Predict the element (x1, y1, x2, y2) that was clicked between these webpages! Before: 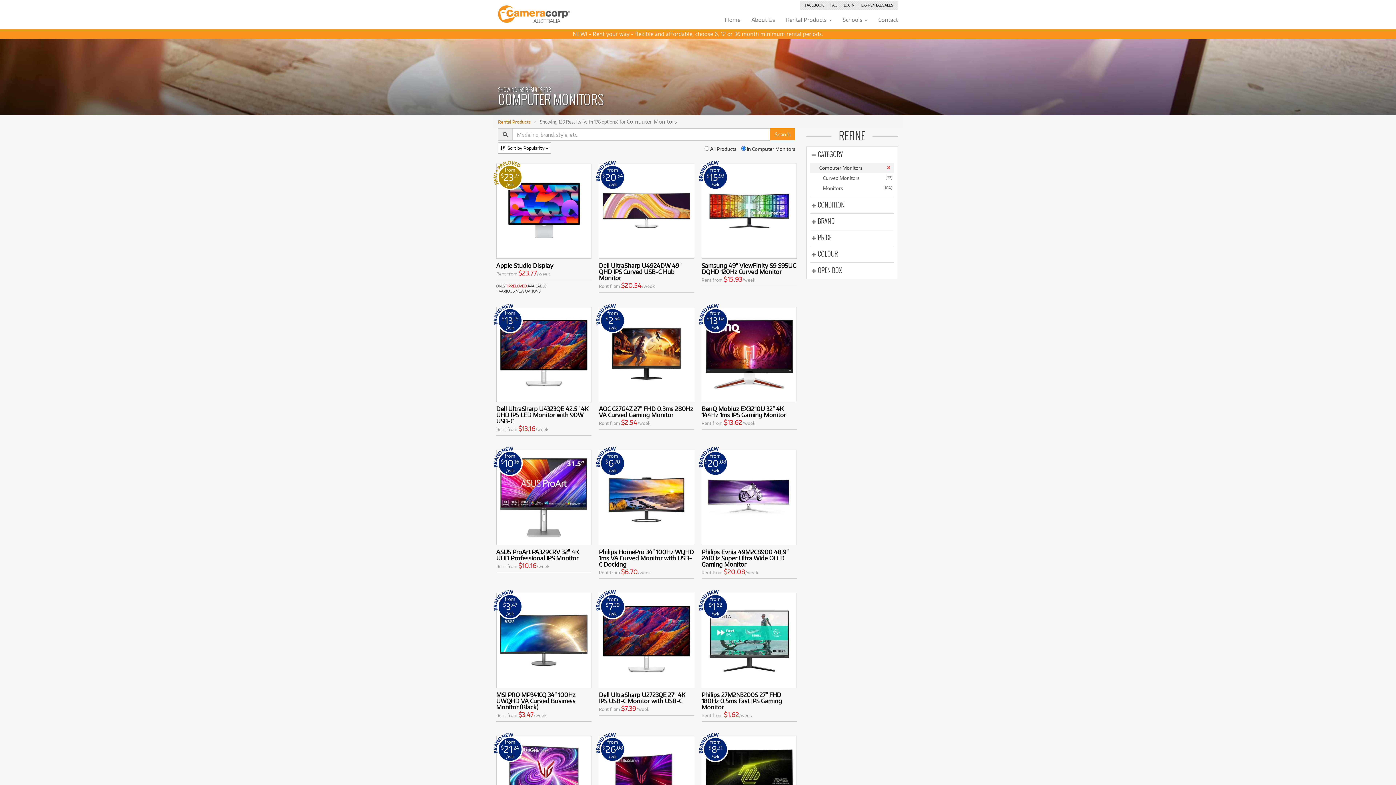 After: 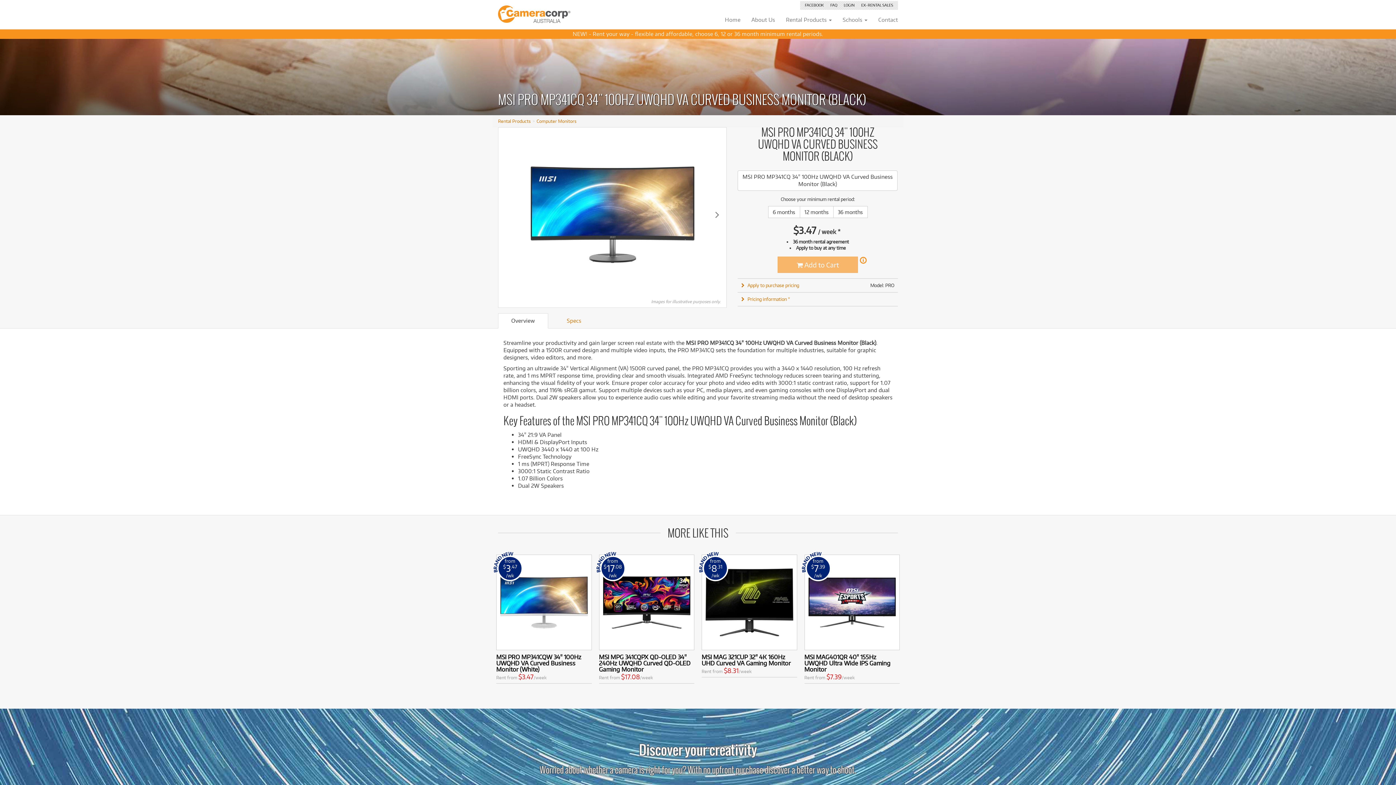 Action: label: MSI PRO MP341CQ 34" 100Hz UWQHD VA Curved Business Monitor (Black) bbox: (496, 691, 575, 711)